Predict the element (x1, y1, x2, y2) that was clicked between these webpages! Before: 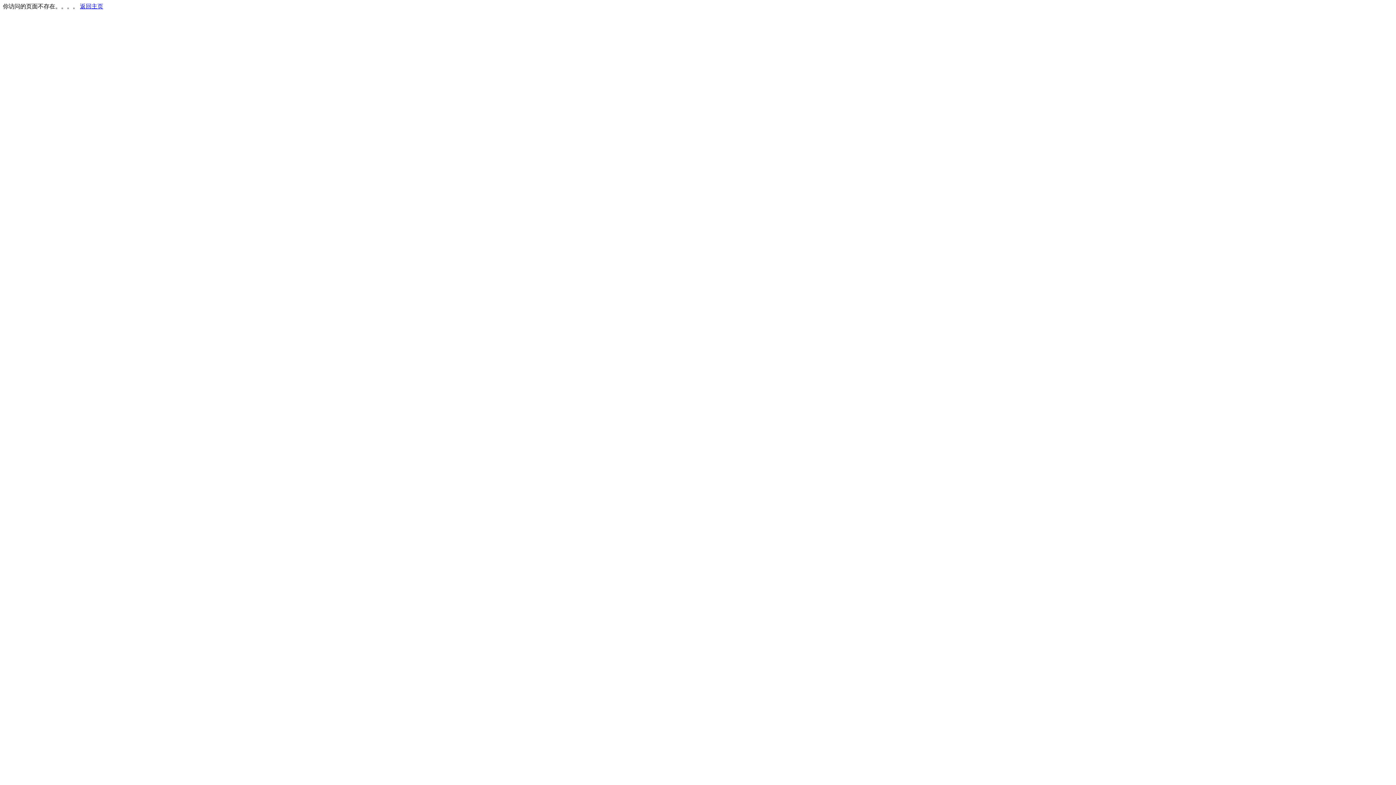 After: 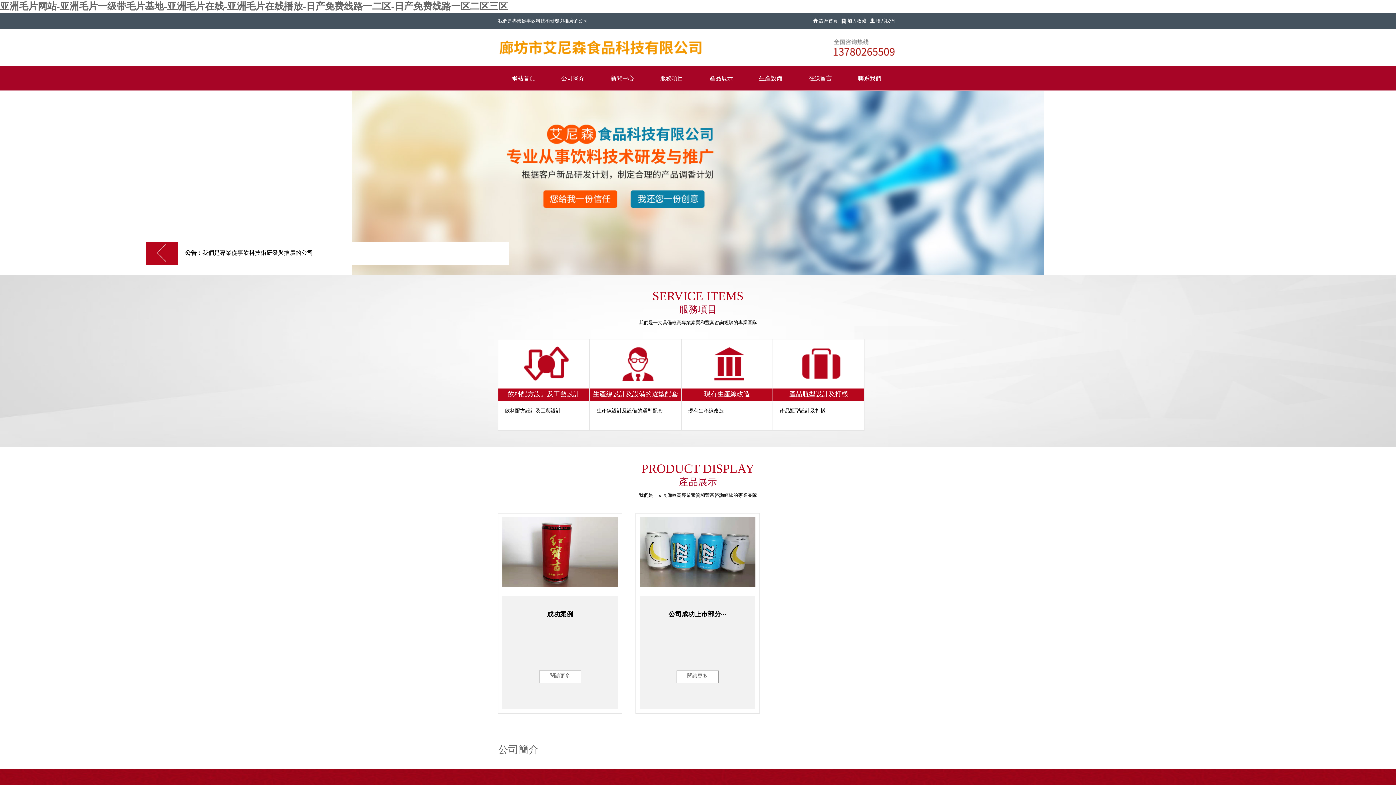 Action: label: 返回主页 bbox: (80, 3, 103, 9)